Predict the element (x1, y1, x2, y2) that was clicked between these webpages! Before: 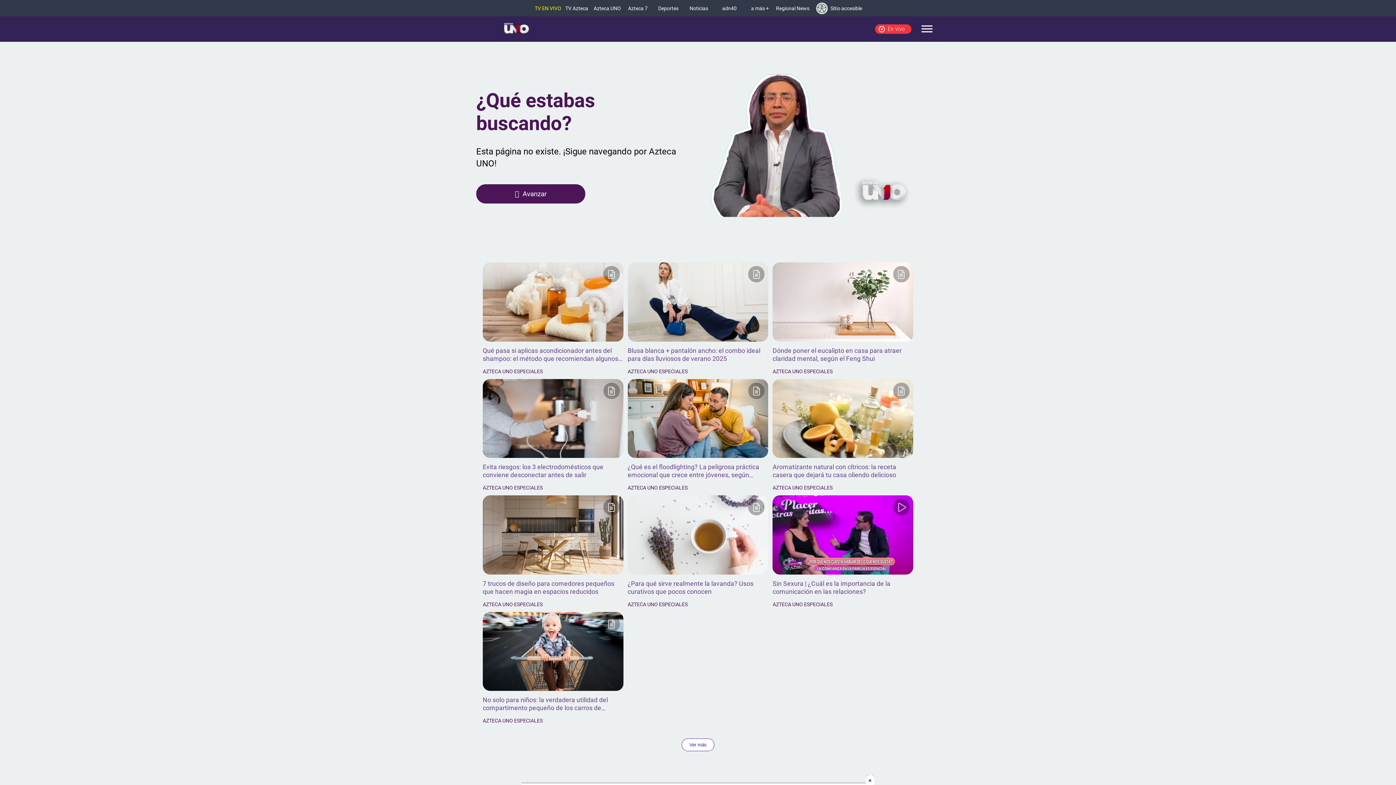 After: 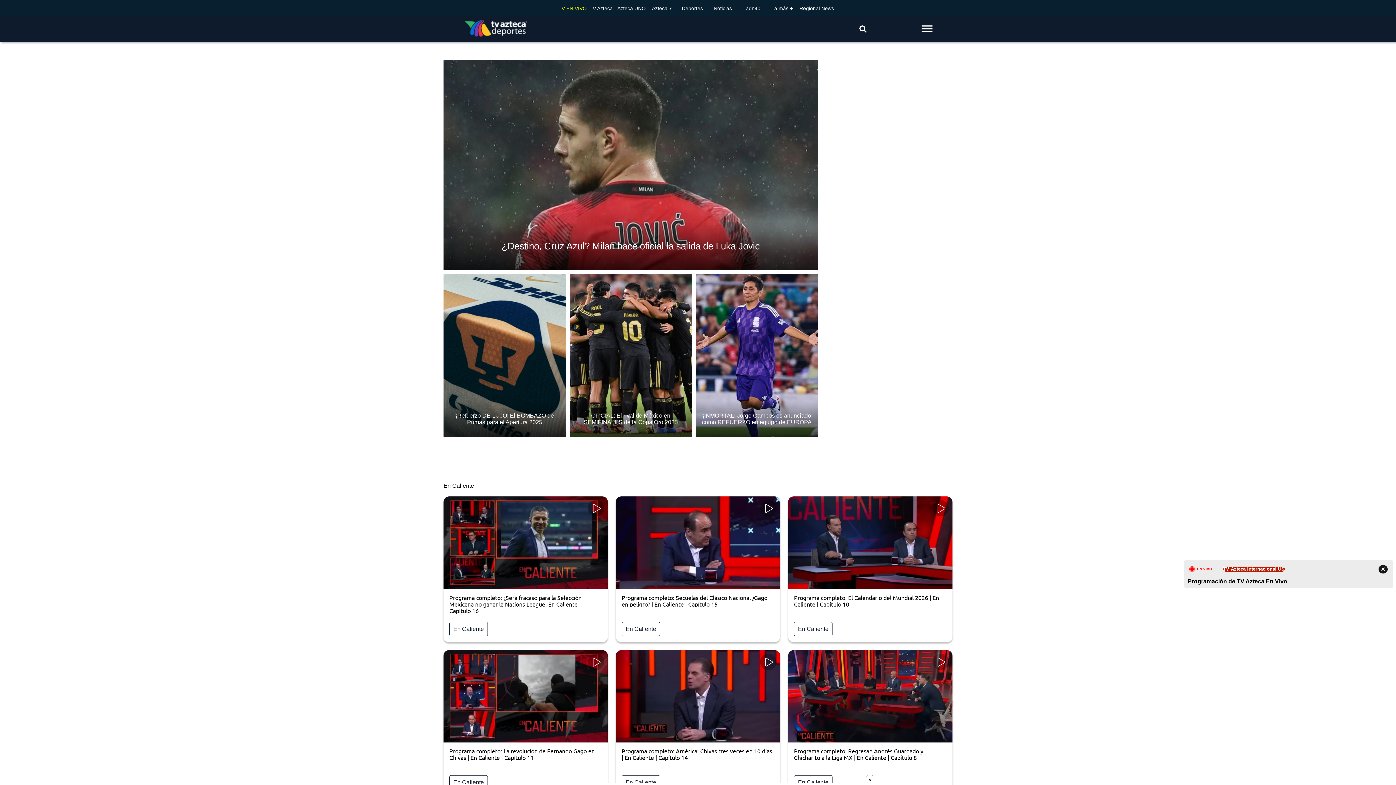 Action: label: Deportes bbox: (654, 5, 683, 11)